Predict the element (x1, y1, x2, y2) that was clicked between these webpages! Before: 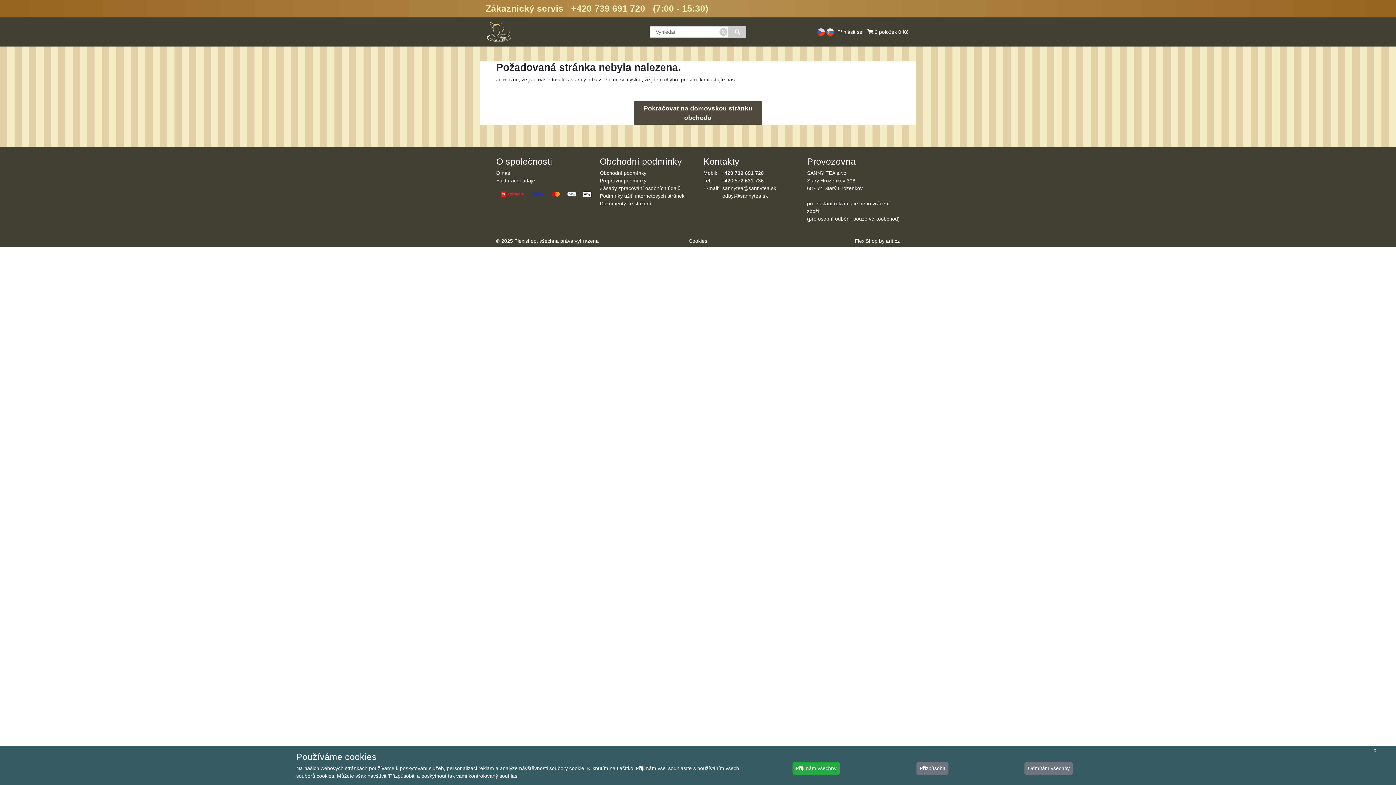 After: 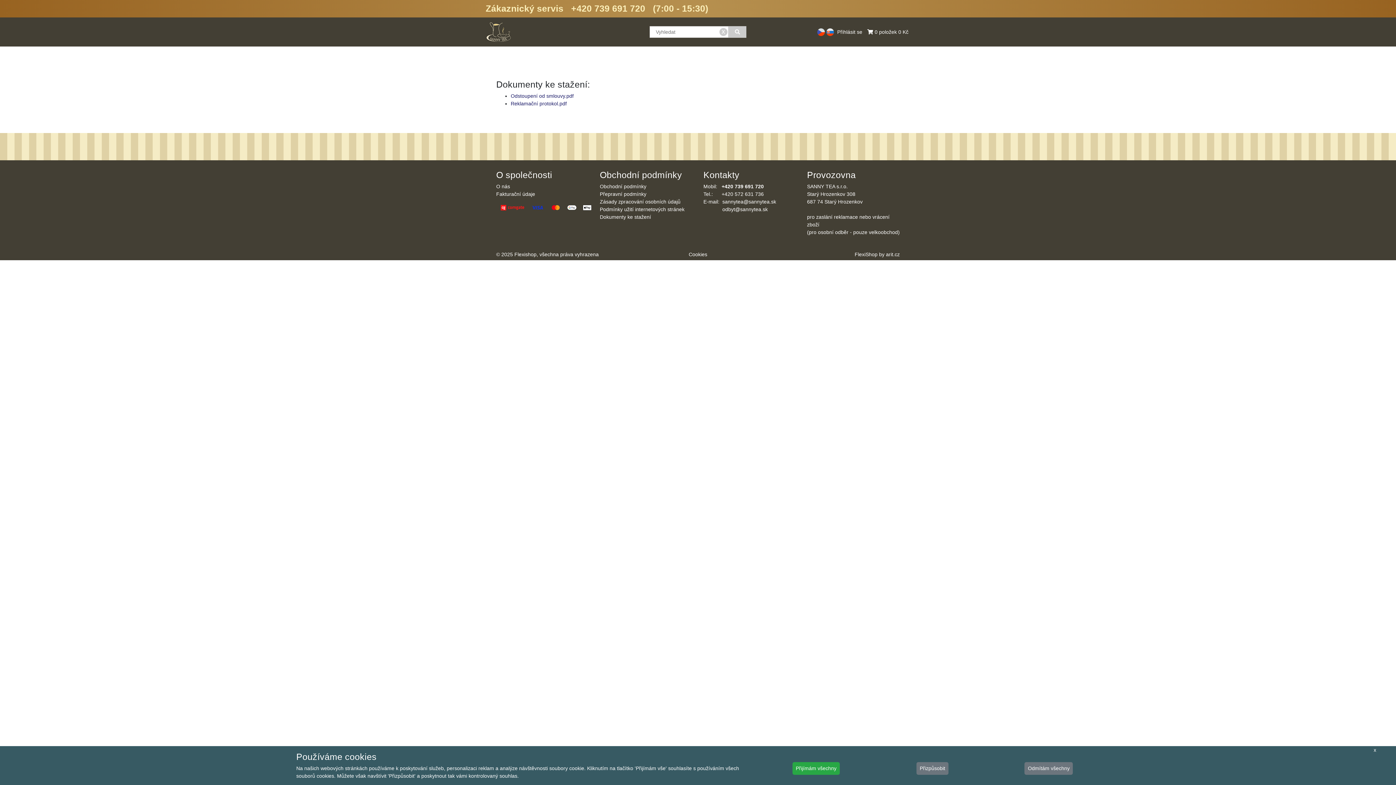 Action: bbox: (600, 200, 651, 206) label: Dokumenty ke stažení